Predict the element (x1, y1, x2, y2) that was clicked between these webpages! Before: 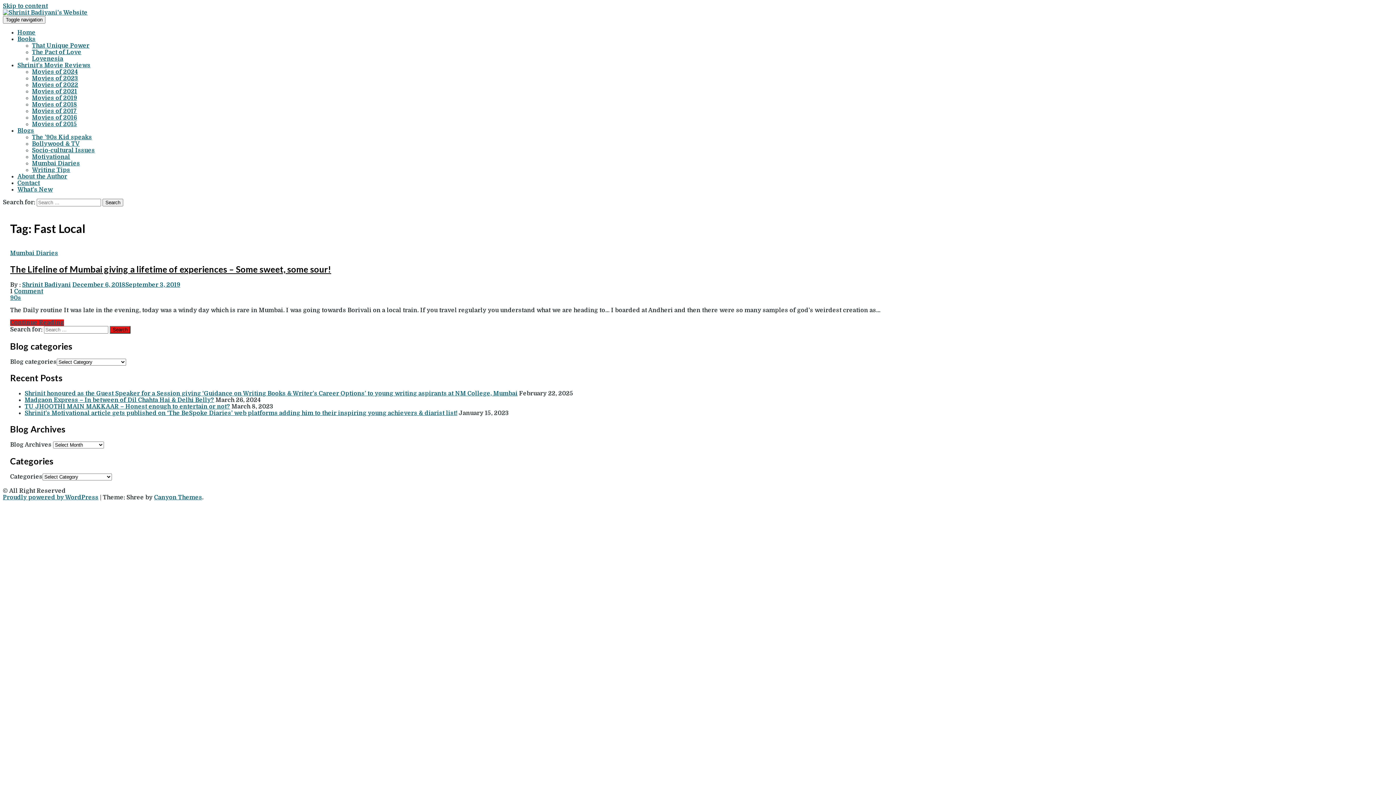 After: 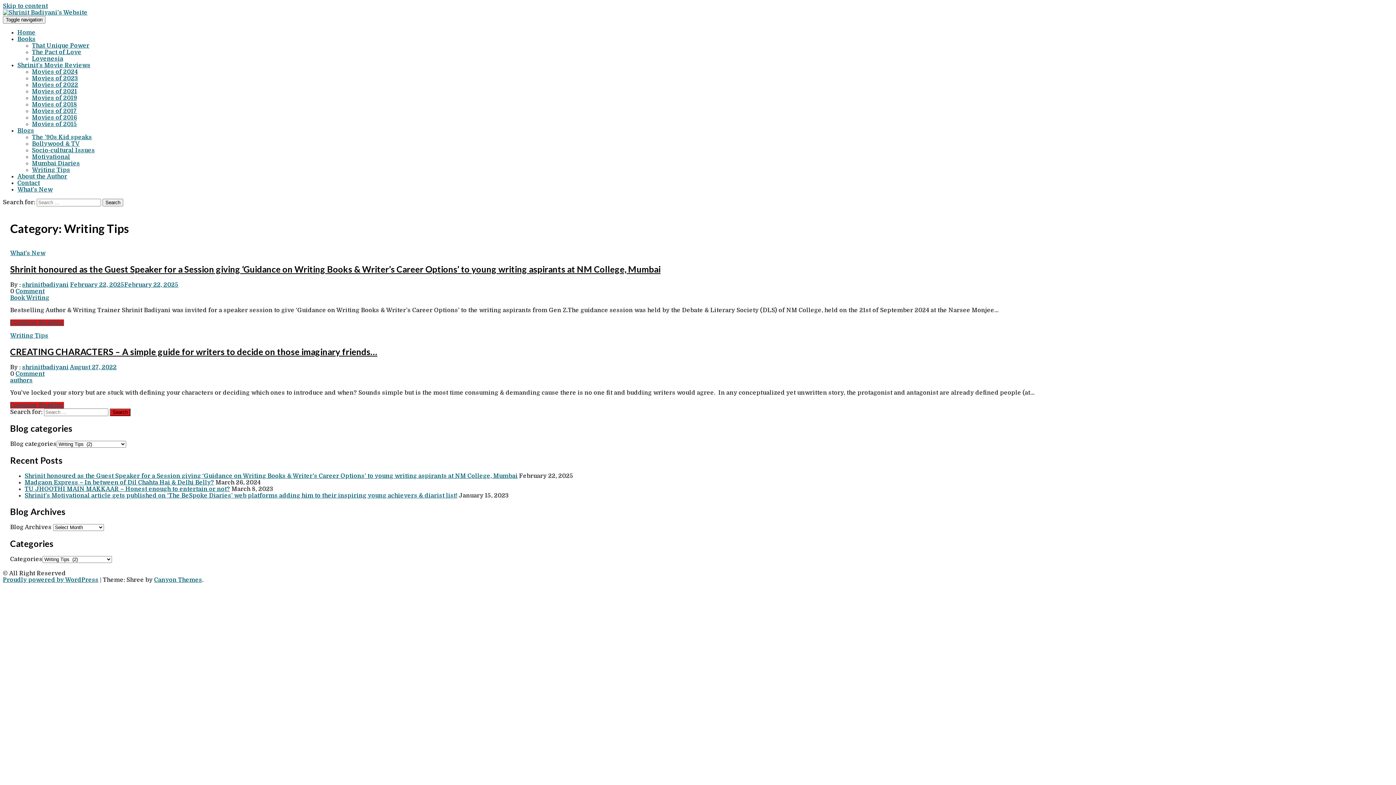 Action: bbox: (32, 166, 70, 173) label: Writing Tips